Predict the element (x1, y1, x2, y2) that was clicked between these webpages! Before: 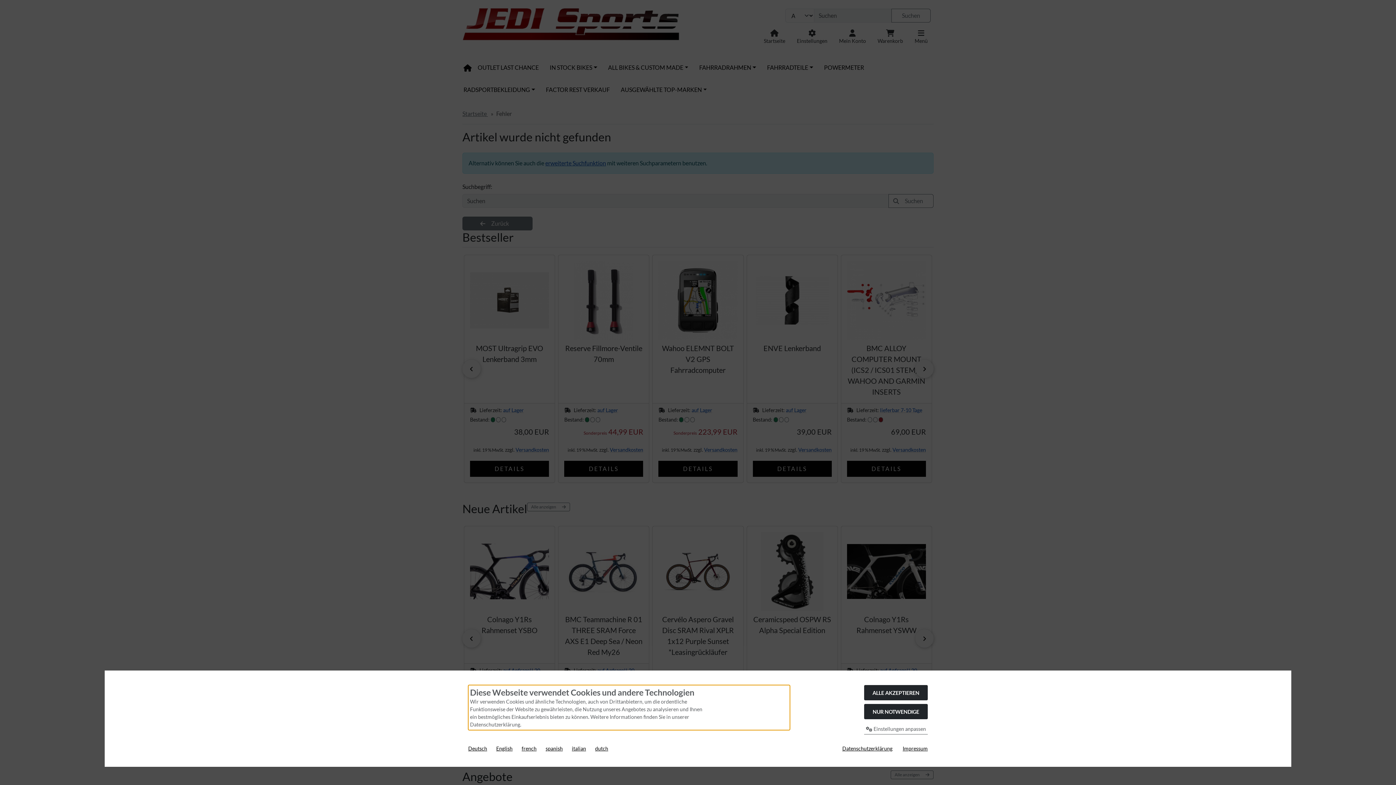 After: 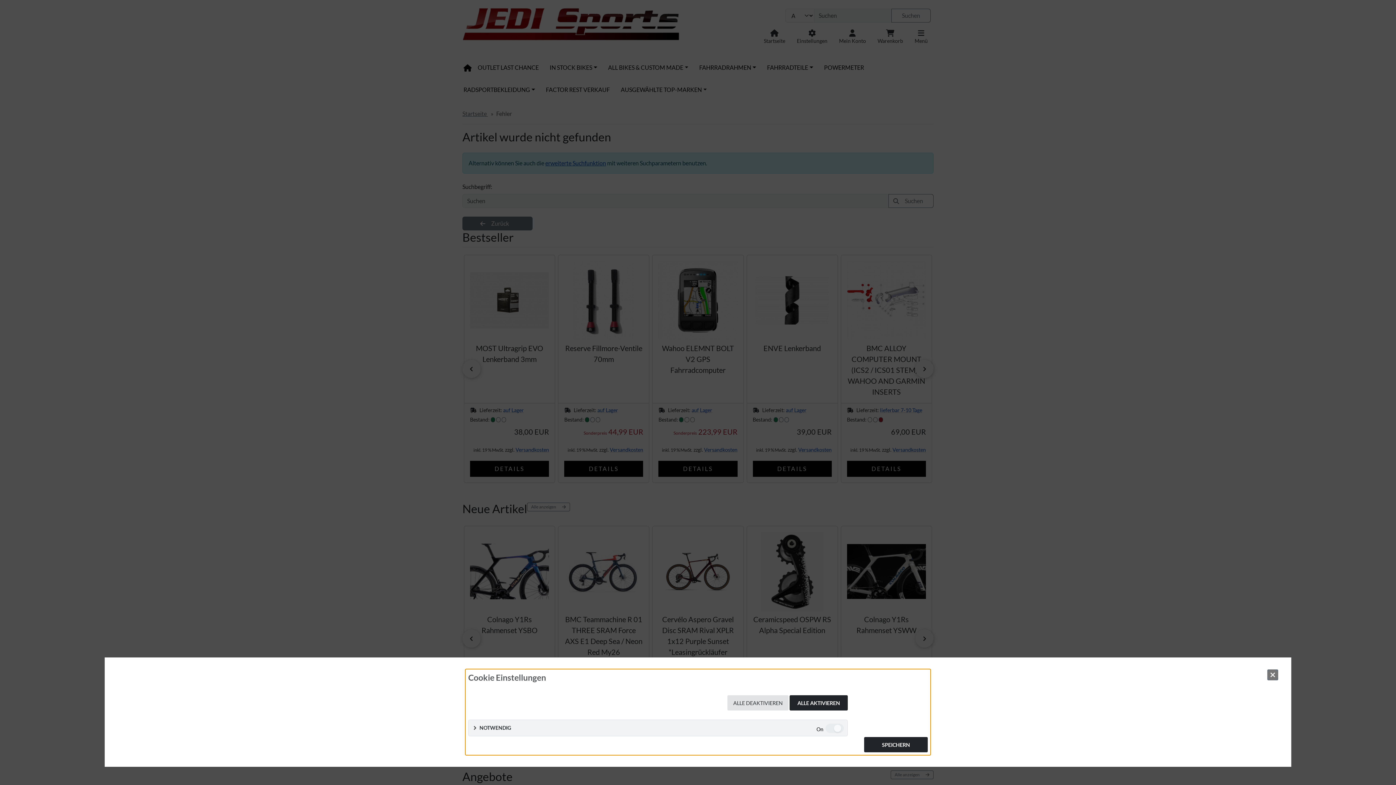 Action: bbox: (864, 724, 928, 734) label:  Einstellungen anpassen